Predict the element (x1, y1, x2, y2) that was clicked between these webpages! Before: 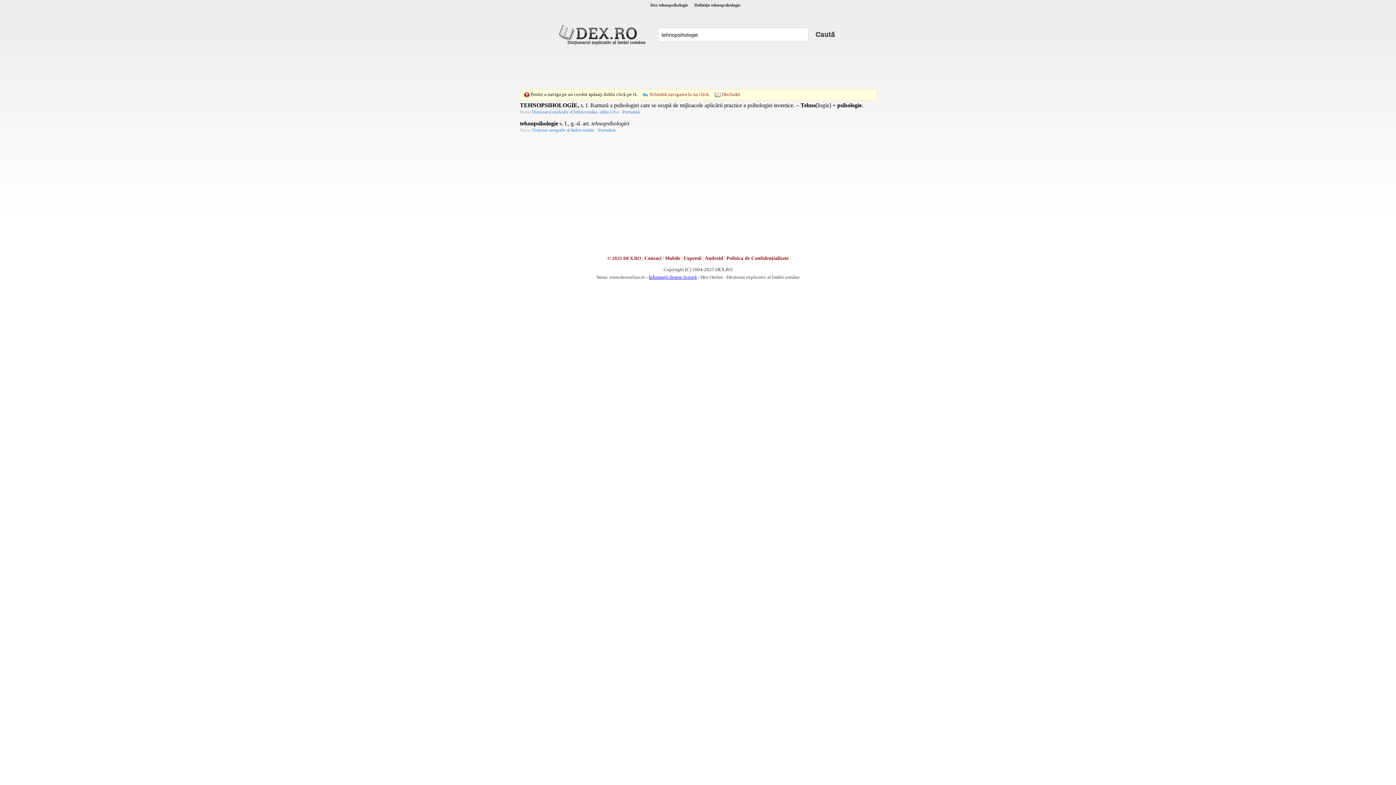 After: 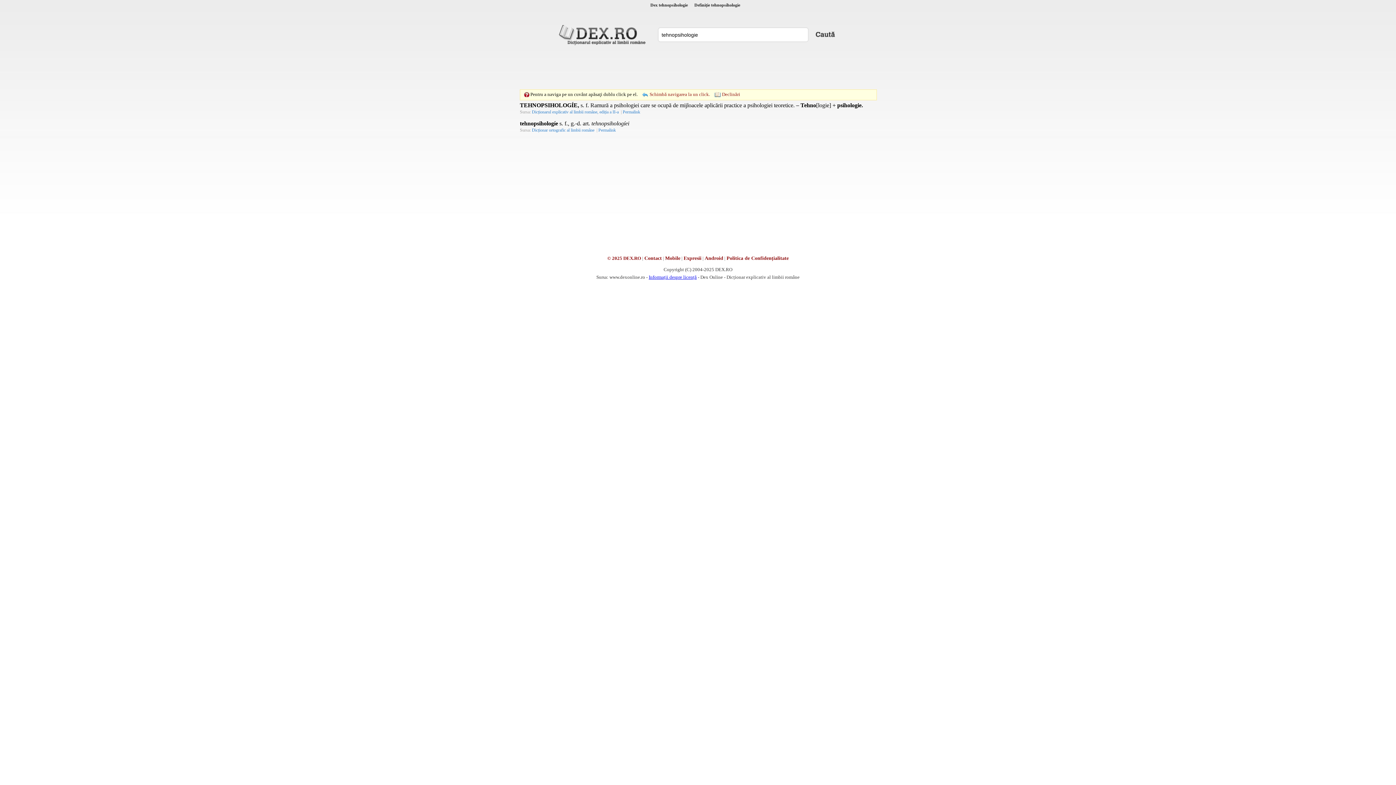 Action: label: Dicționarul explicativ al limbii române, ediția a II-a bbox: (532, 109, 620, 114)